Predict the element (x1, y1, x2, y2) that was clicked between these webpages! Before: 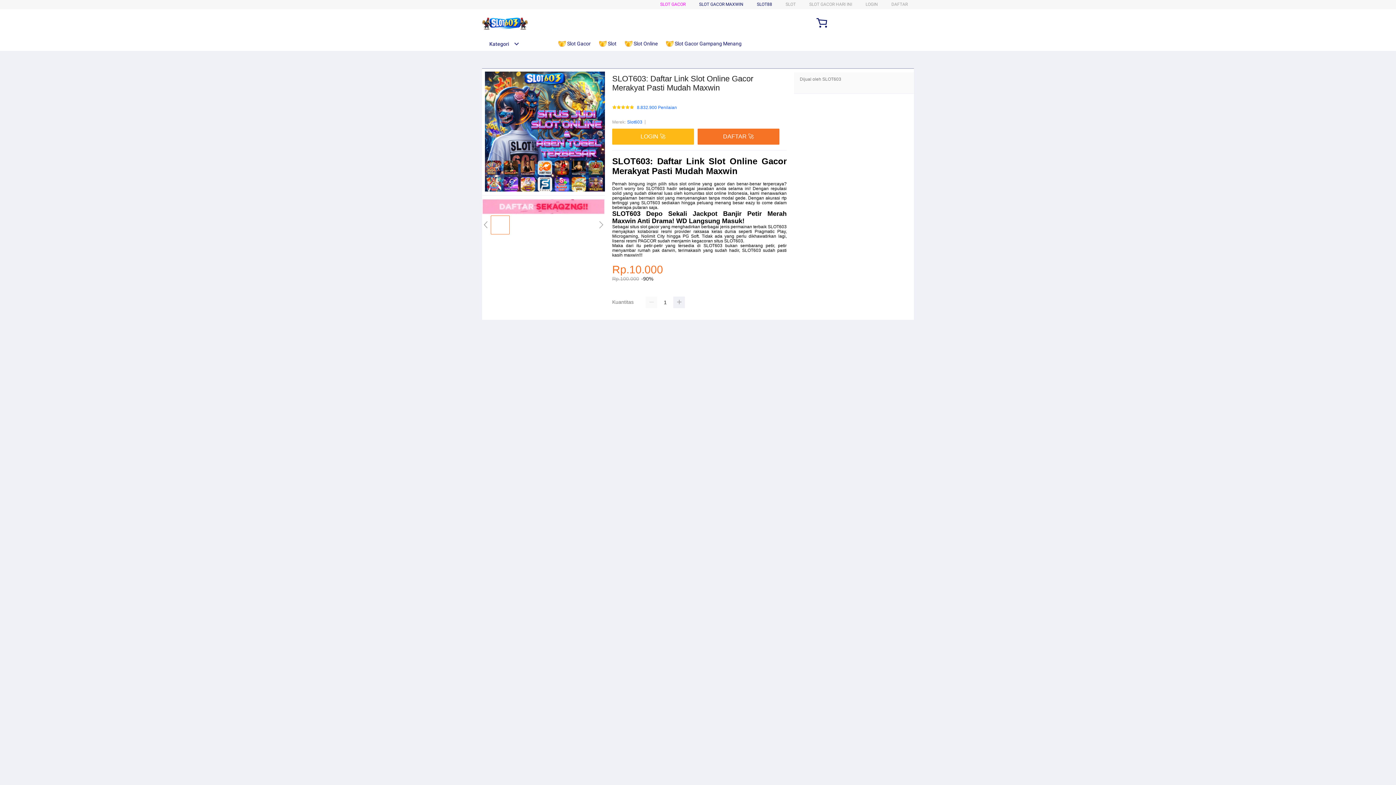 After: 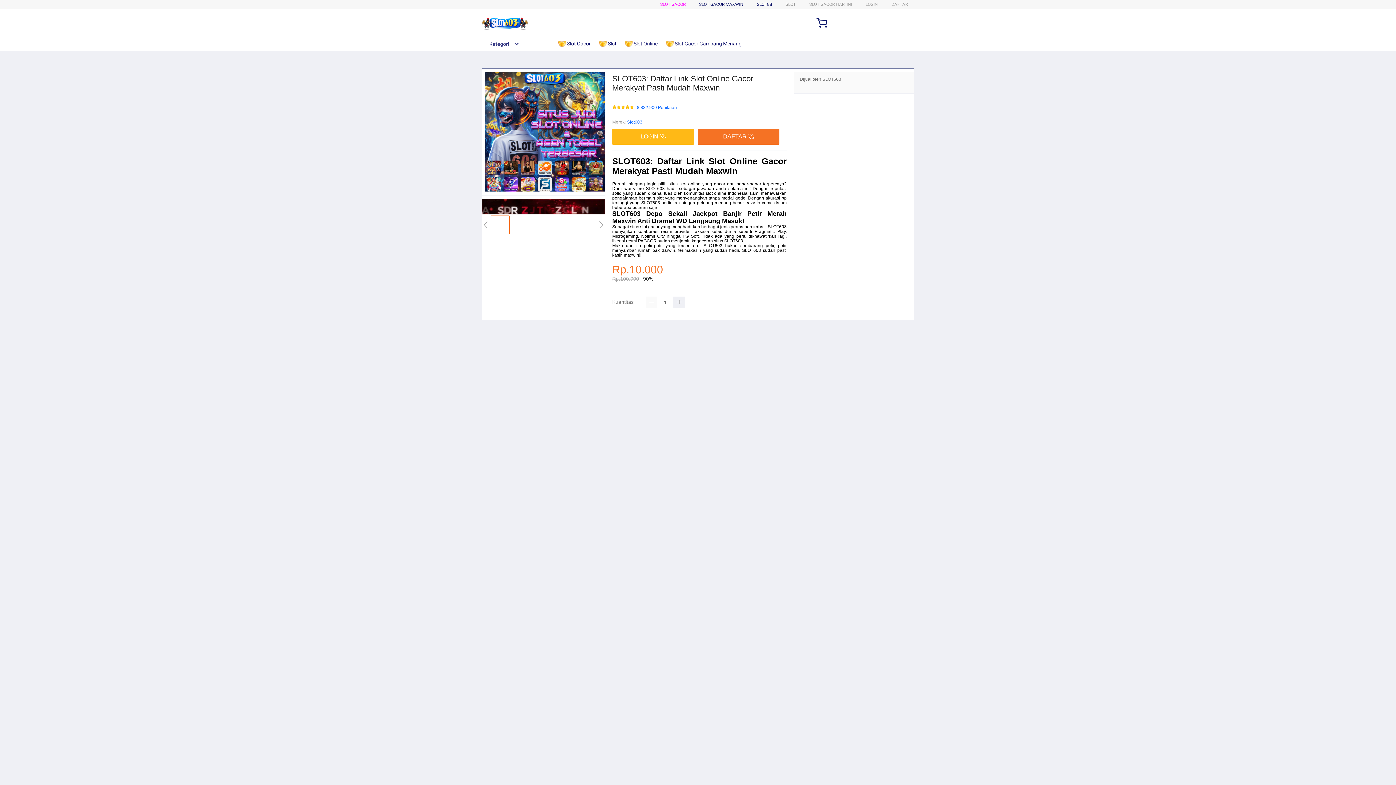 Action: bbox: (645, 296, 657, 308)